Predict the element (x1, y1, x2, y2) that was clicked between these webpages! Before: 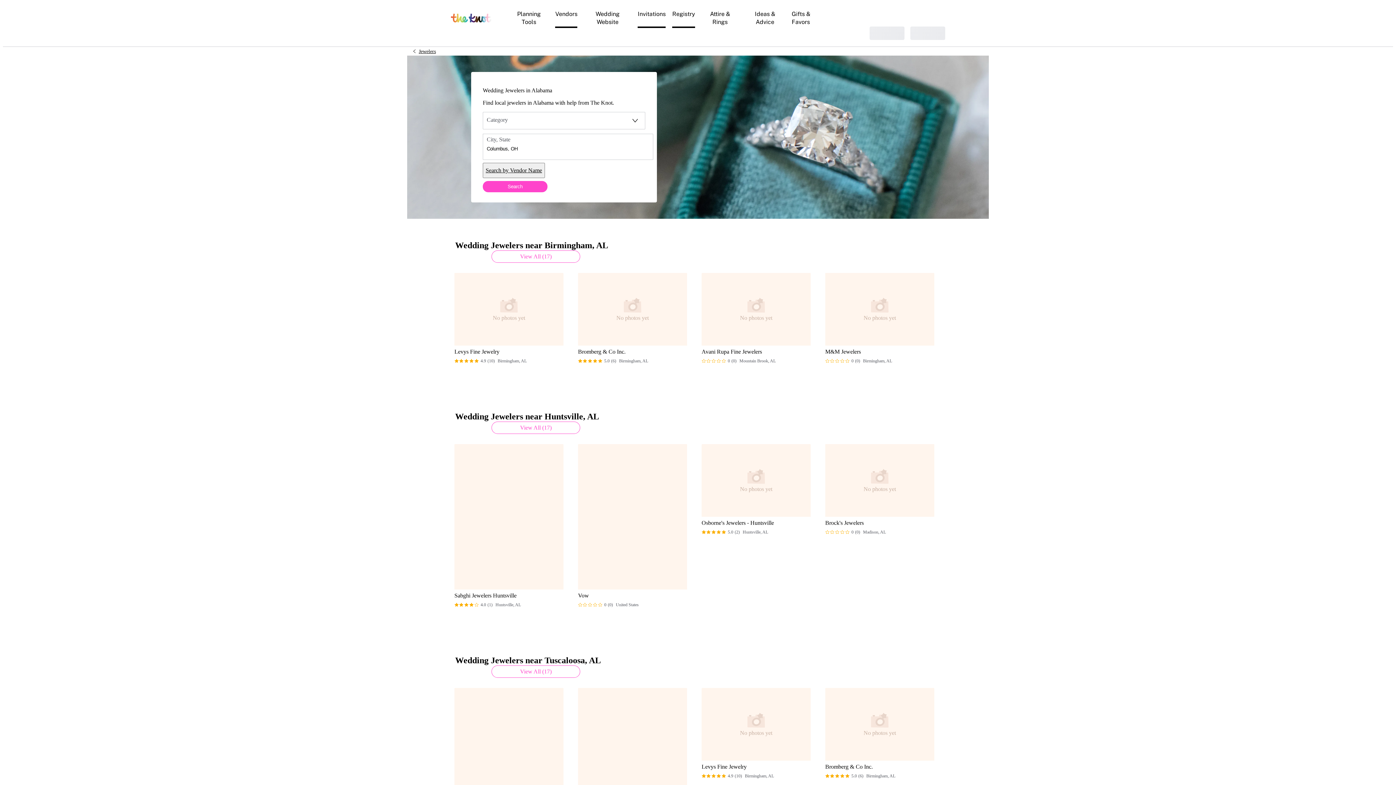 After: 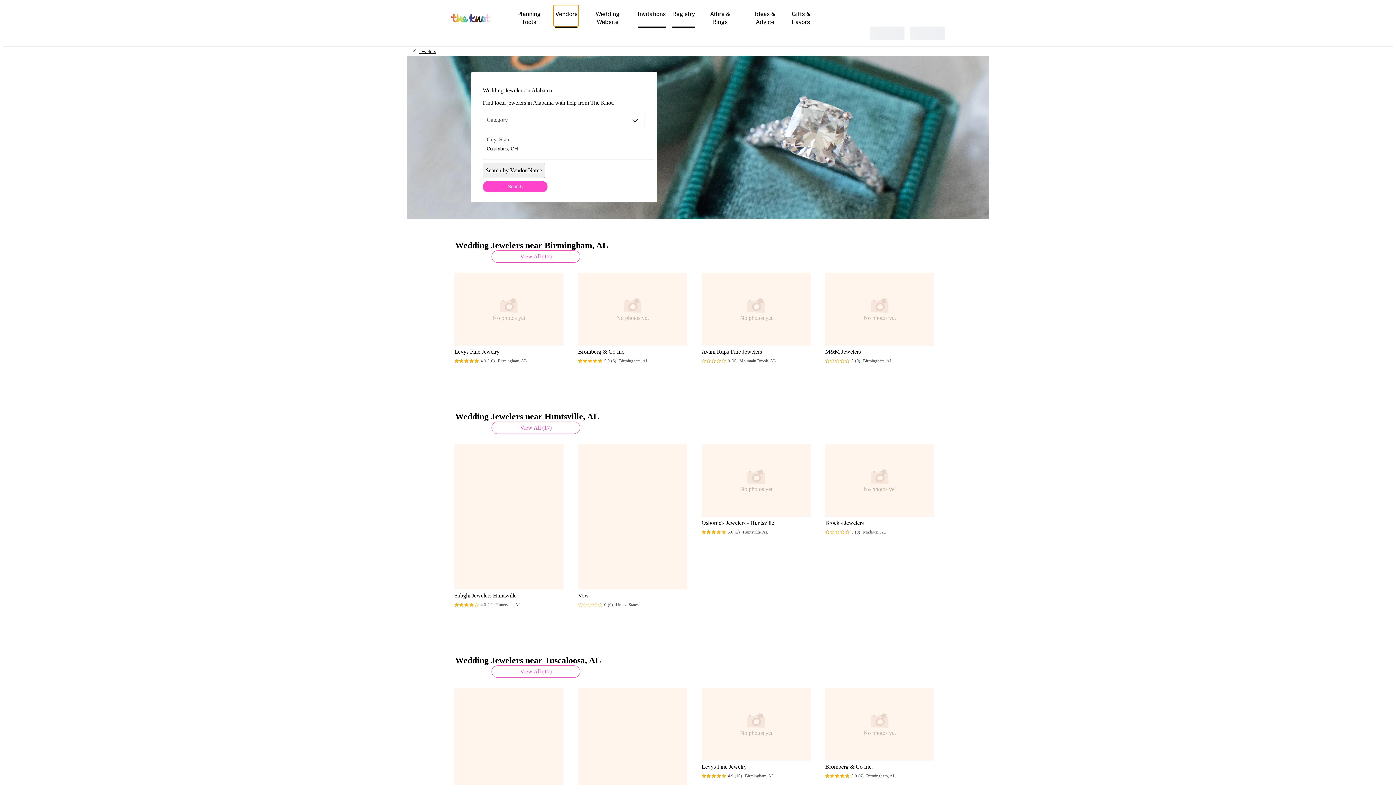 Action: label: Vendors bbox: (553, 4, 579, 26)